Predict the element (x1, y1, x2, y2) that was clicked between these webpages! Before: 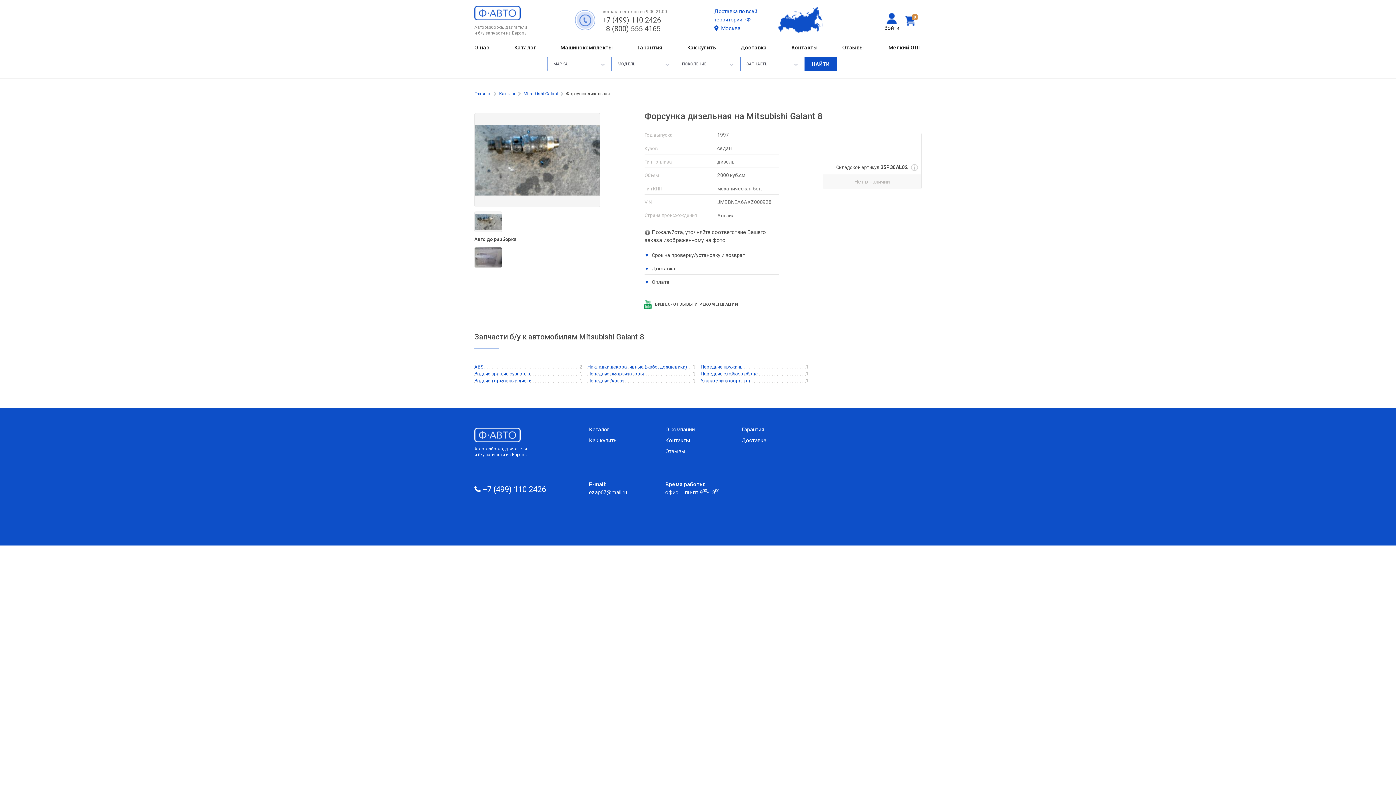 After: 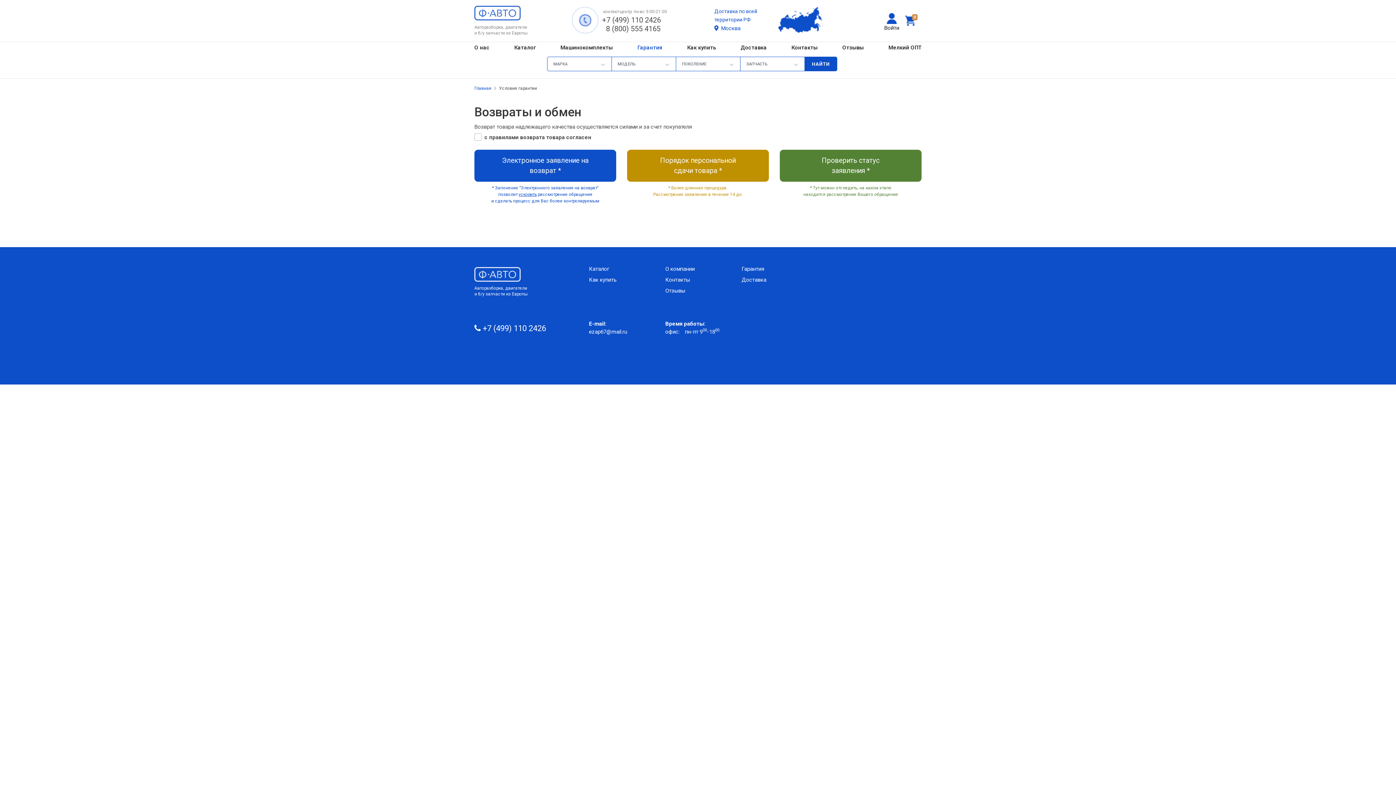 Action: label: Гарантия bbox: (637, 43, 662, 51)